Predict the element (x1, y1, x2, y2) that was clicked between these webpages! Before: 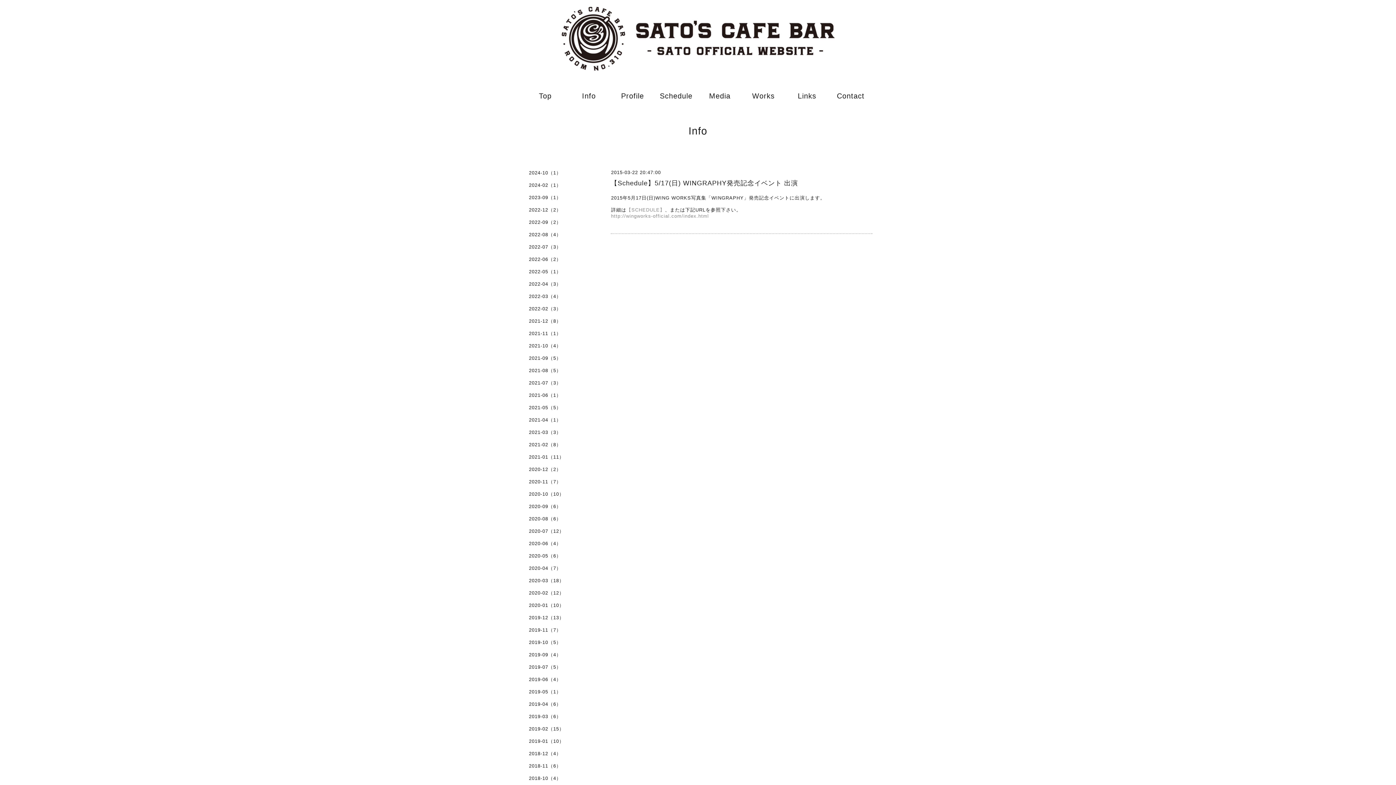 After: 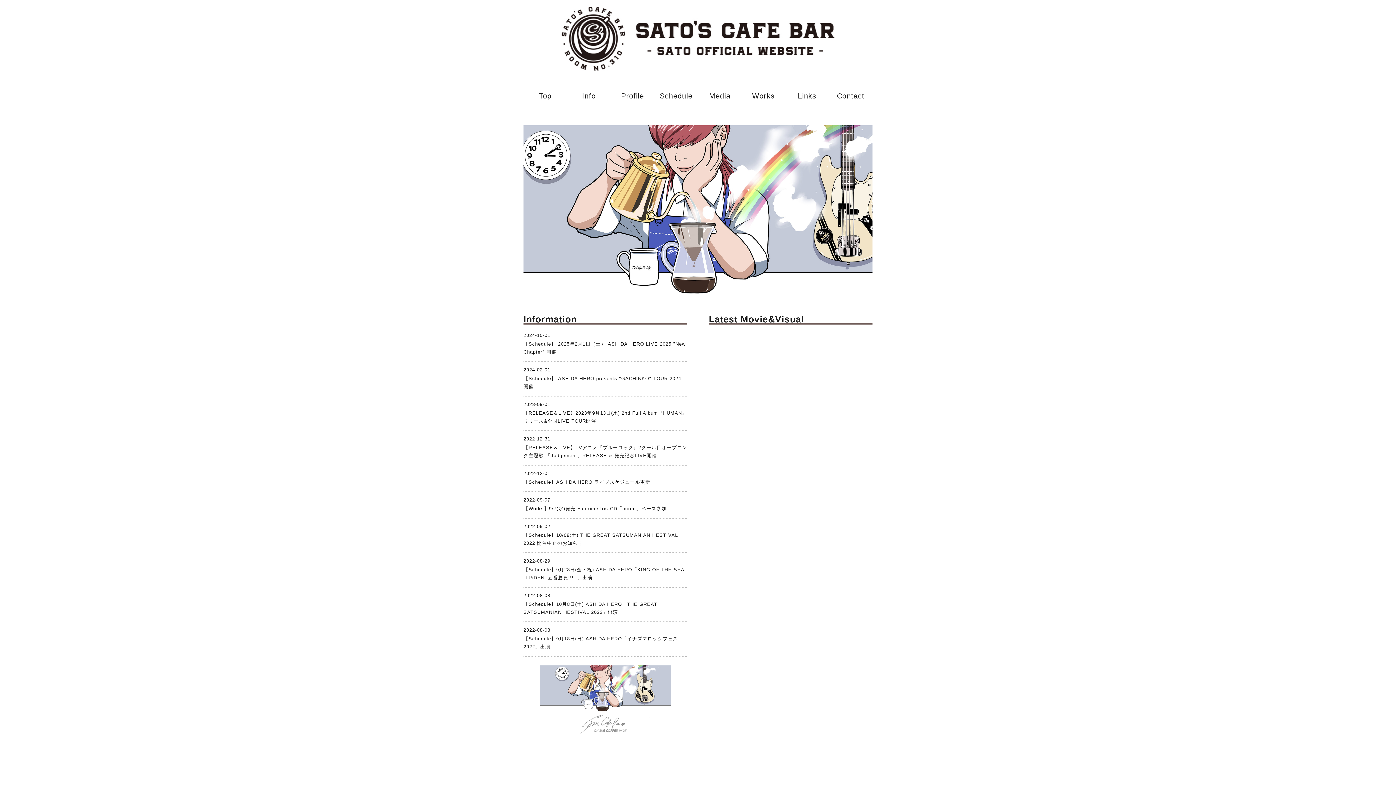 Action: bbox: (561, 57, 835, 73)